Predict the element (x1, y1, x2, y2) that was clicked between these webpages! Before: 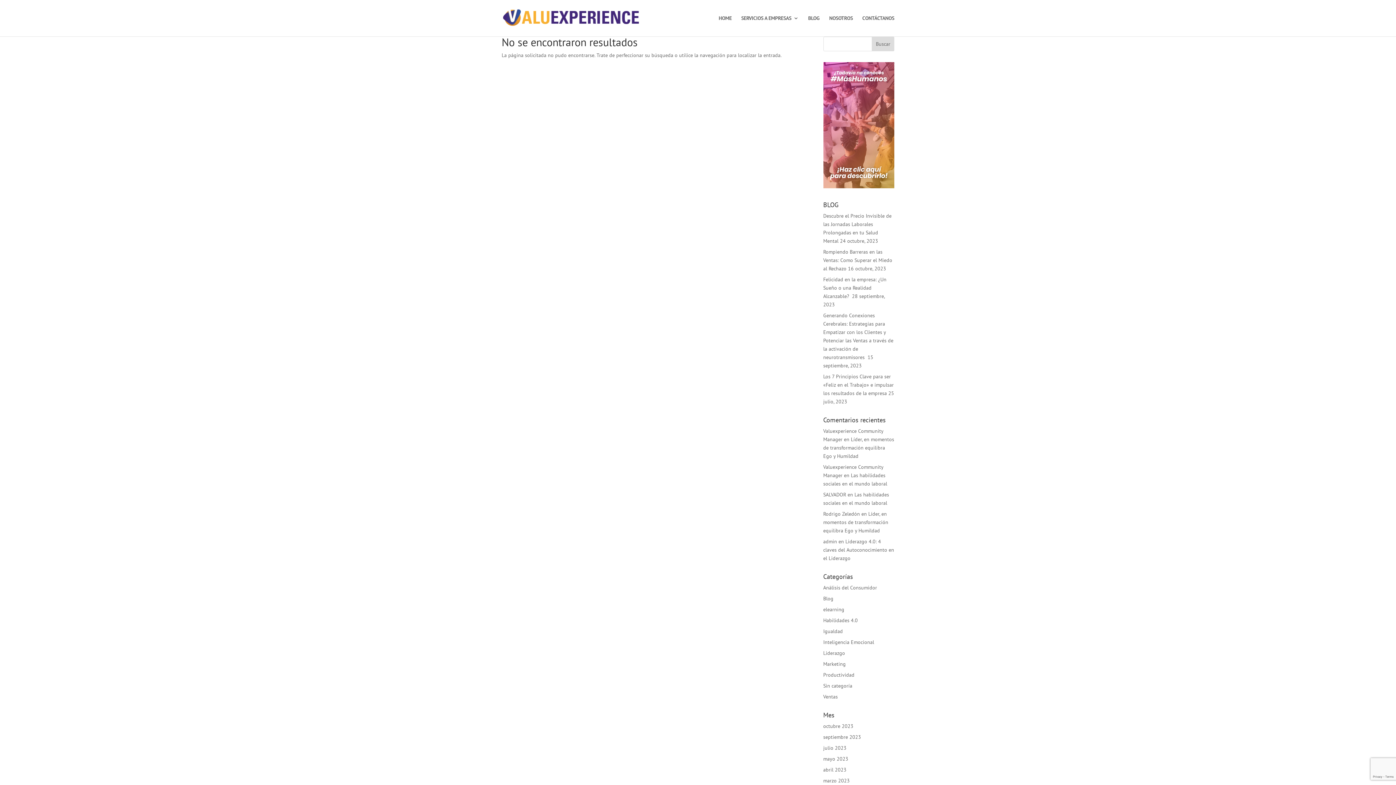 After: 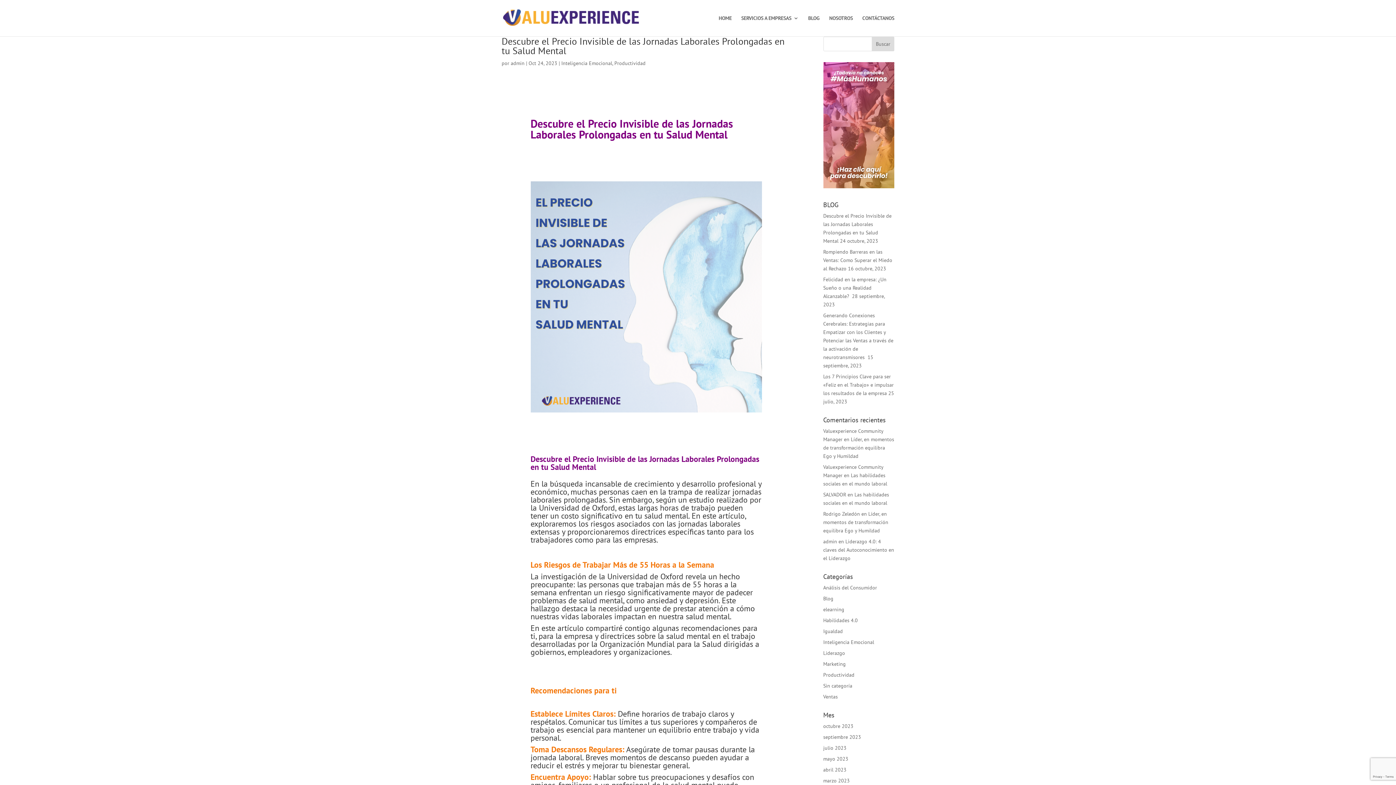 Action: label: Inteligencia Emocional bbox: (823, 639, 874, 645)